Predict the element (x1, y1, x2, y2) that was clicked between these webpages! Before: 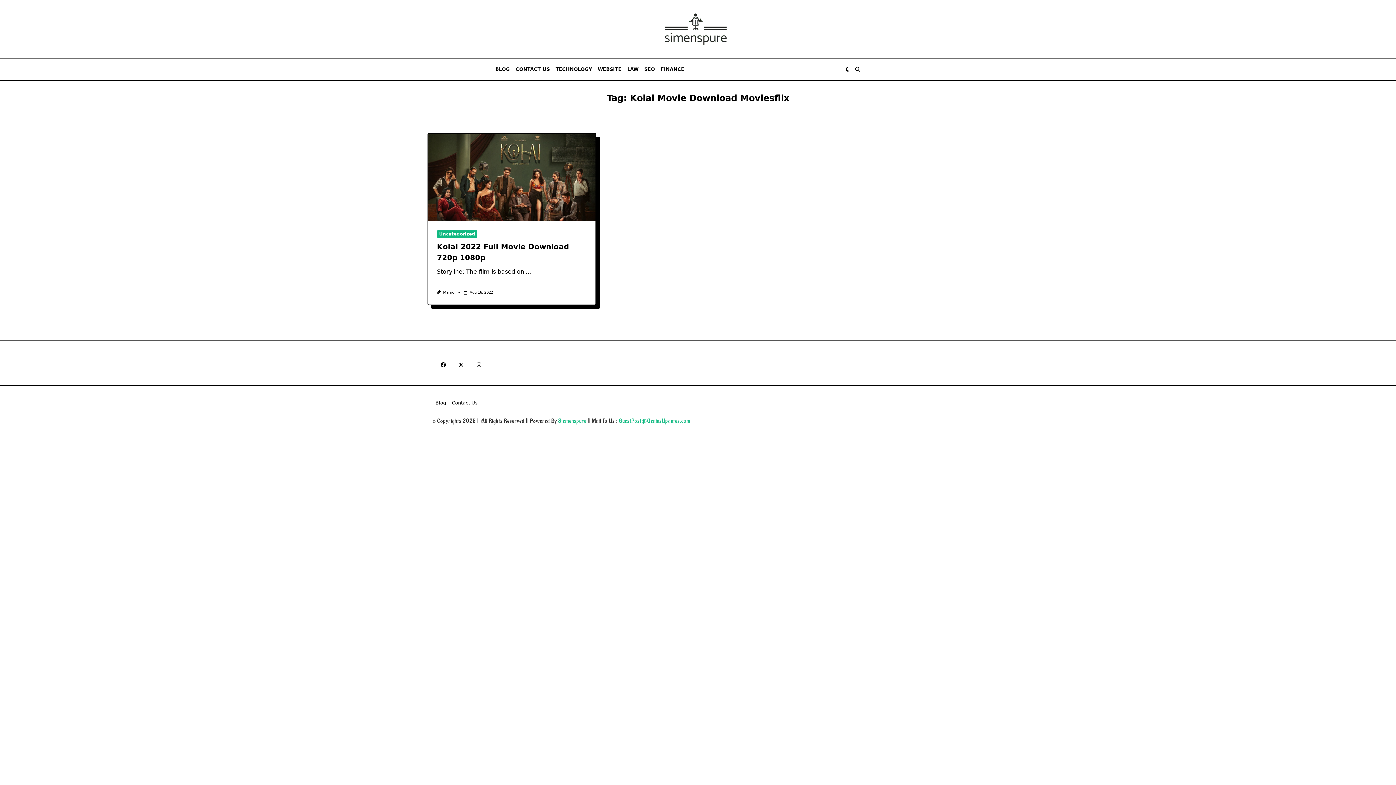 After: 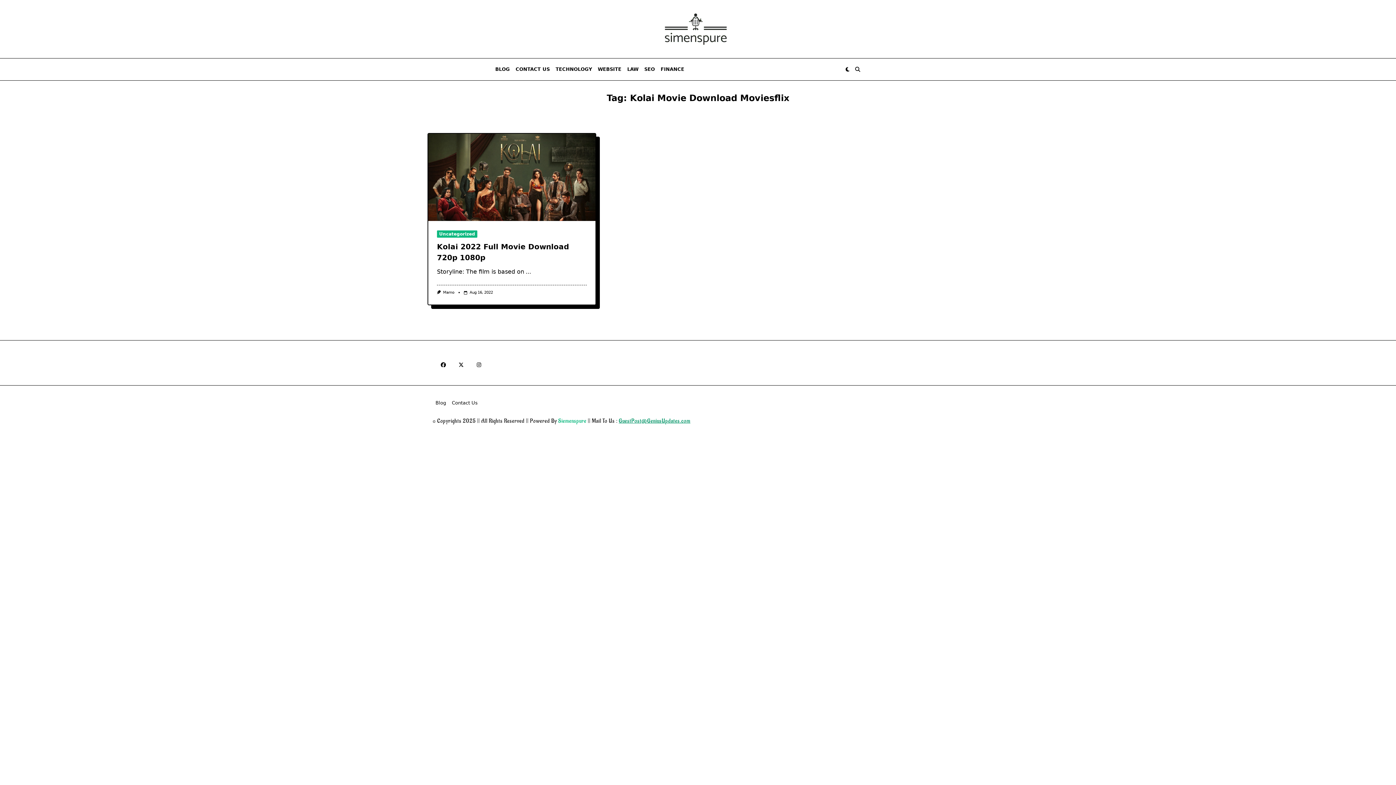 Action: label: GuestPost@GeniusUpdates.com bbox: (618, 417, 690, 424)